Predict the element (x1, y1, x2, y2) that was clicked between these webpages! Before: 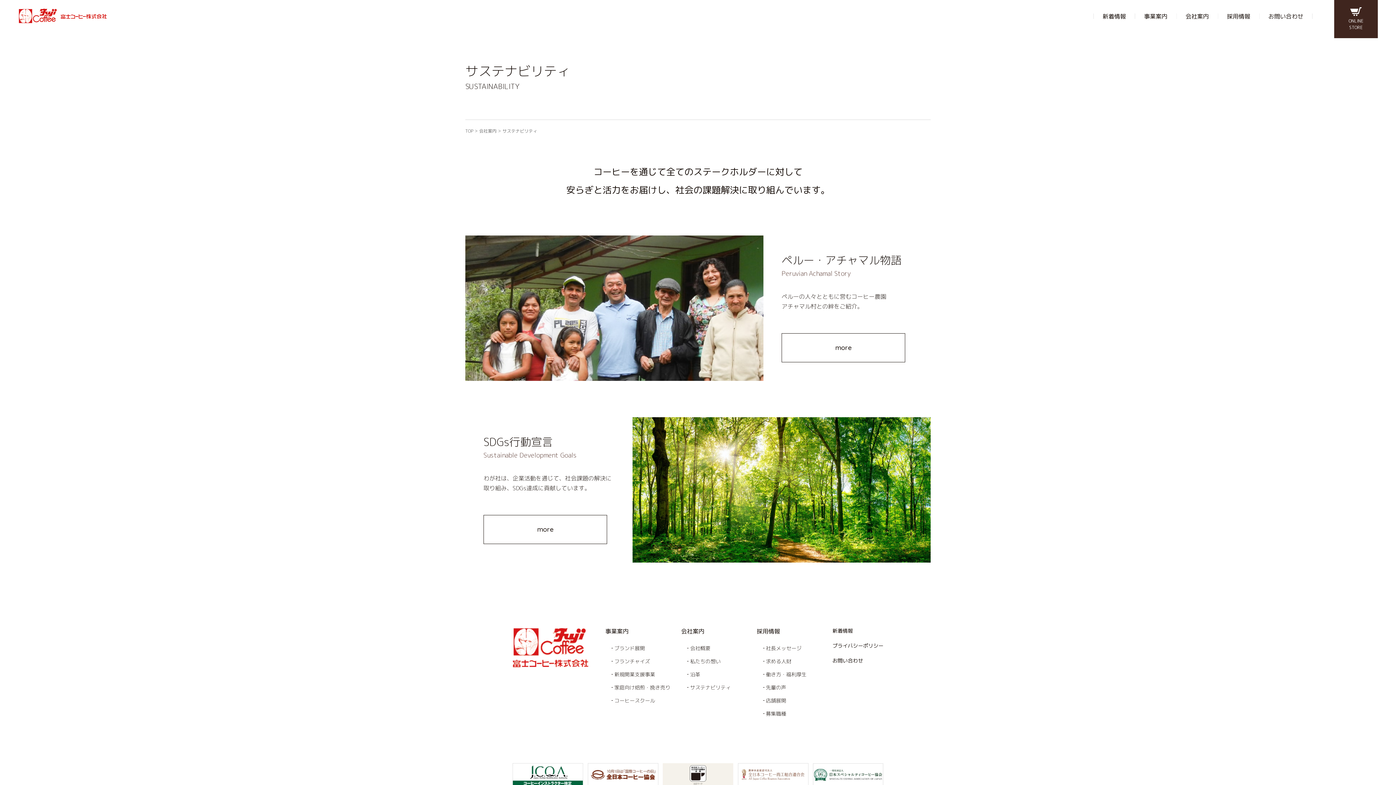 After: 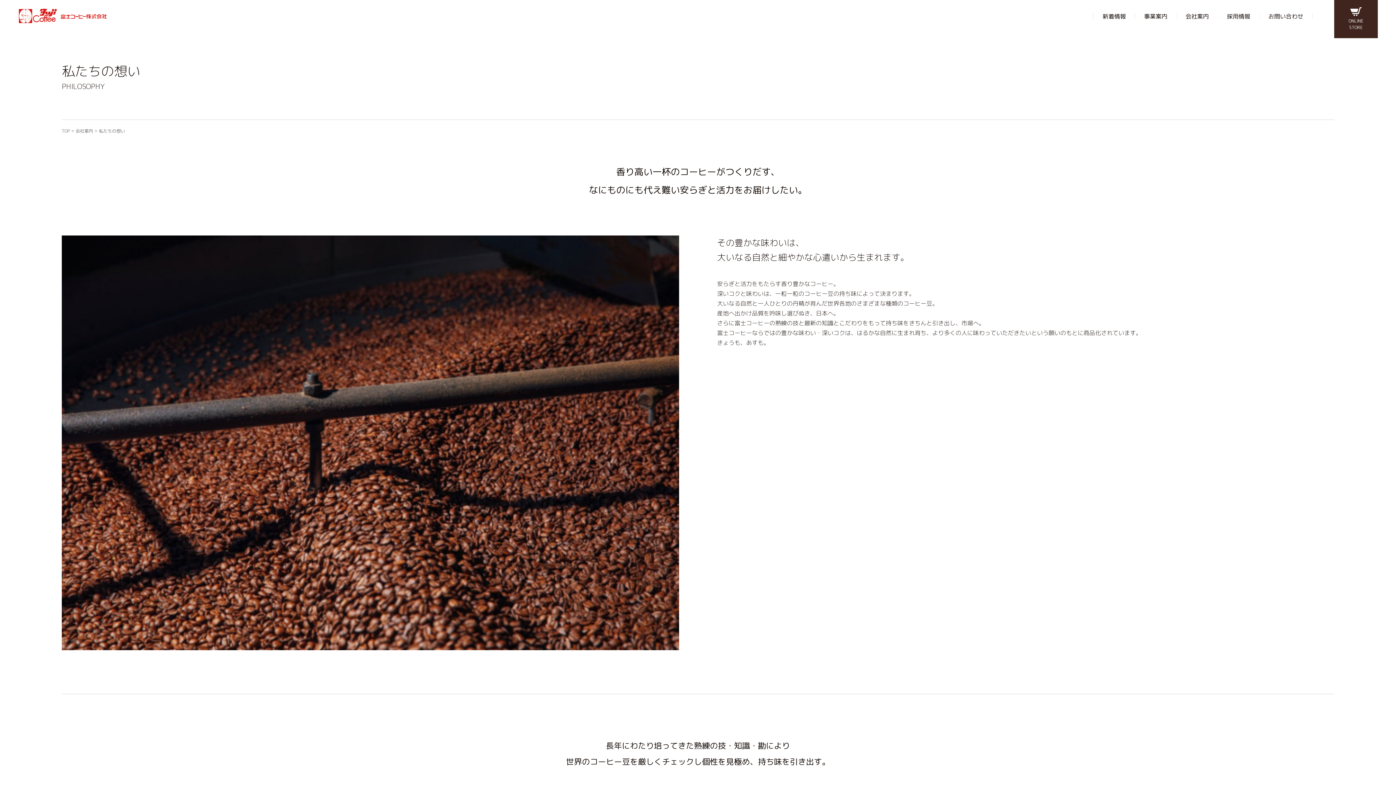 Action: label: 私たちの想い bbox: (690, 658, 750, 664)